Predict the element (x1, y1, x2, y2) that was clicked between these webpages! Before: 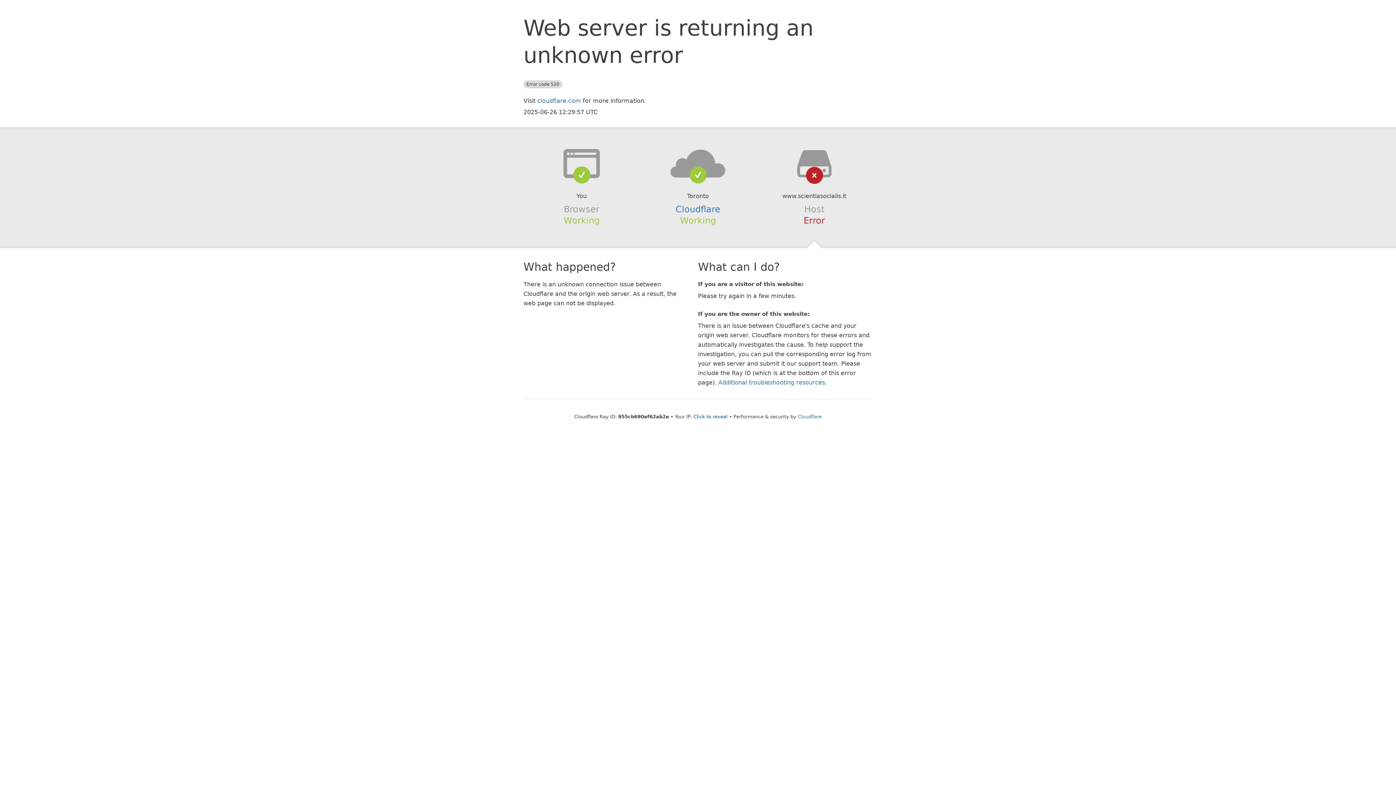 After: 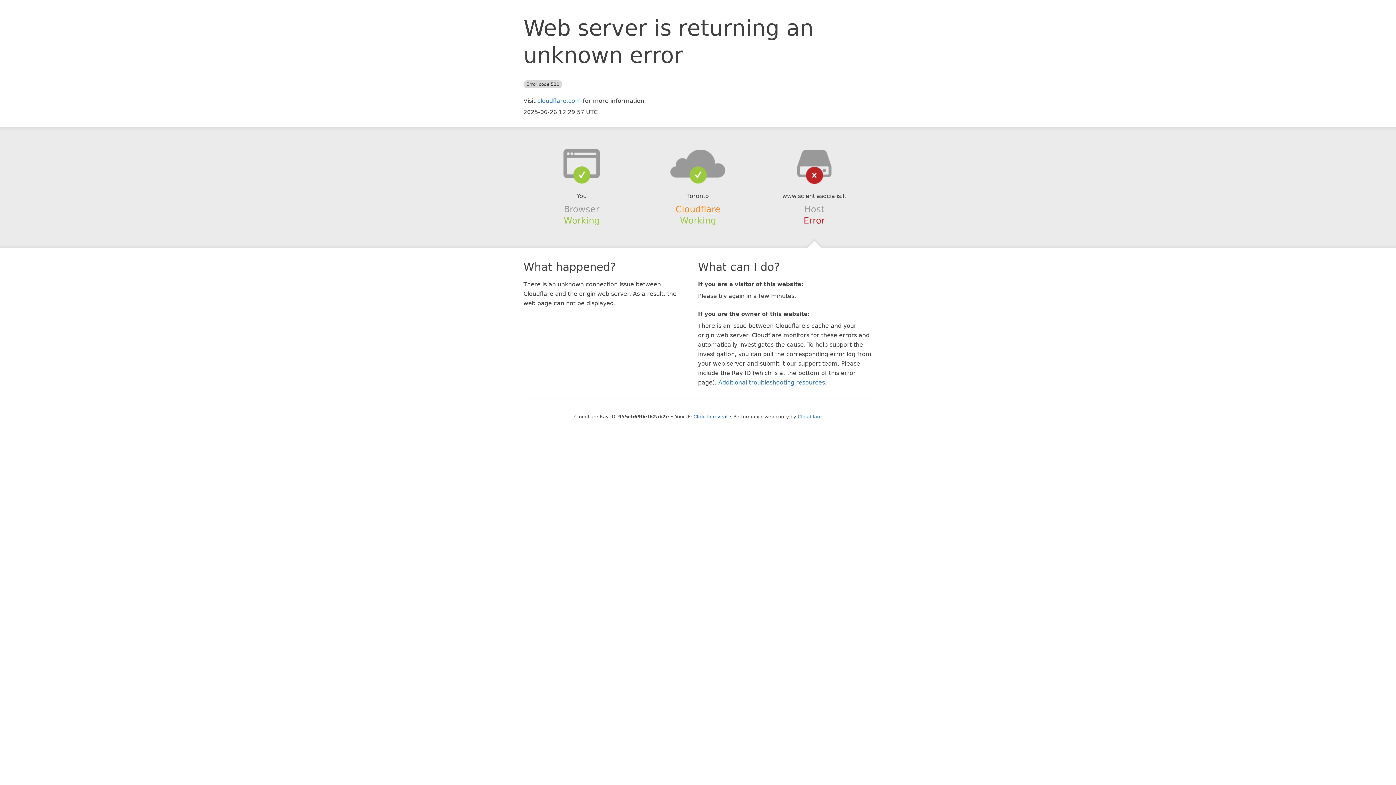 Action: label: Cloudflare bbox: (675, 204, 720, 214)